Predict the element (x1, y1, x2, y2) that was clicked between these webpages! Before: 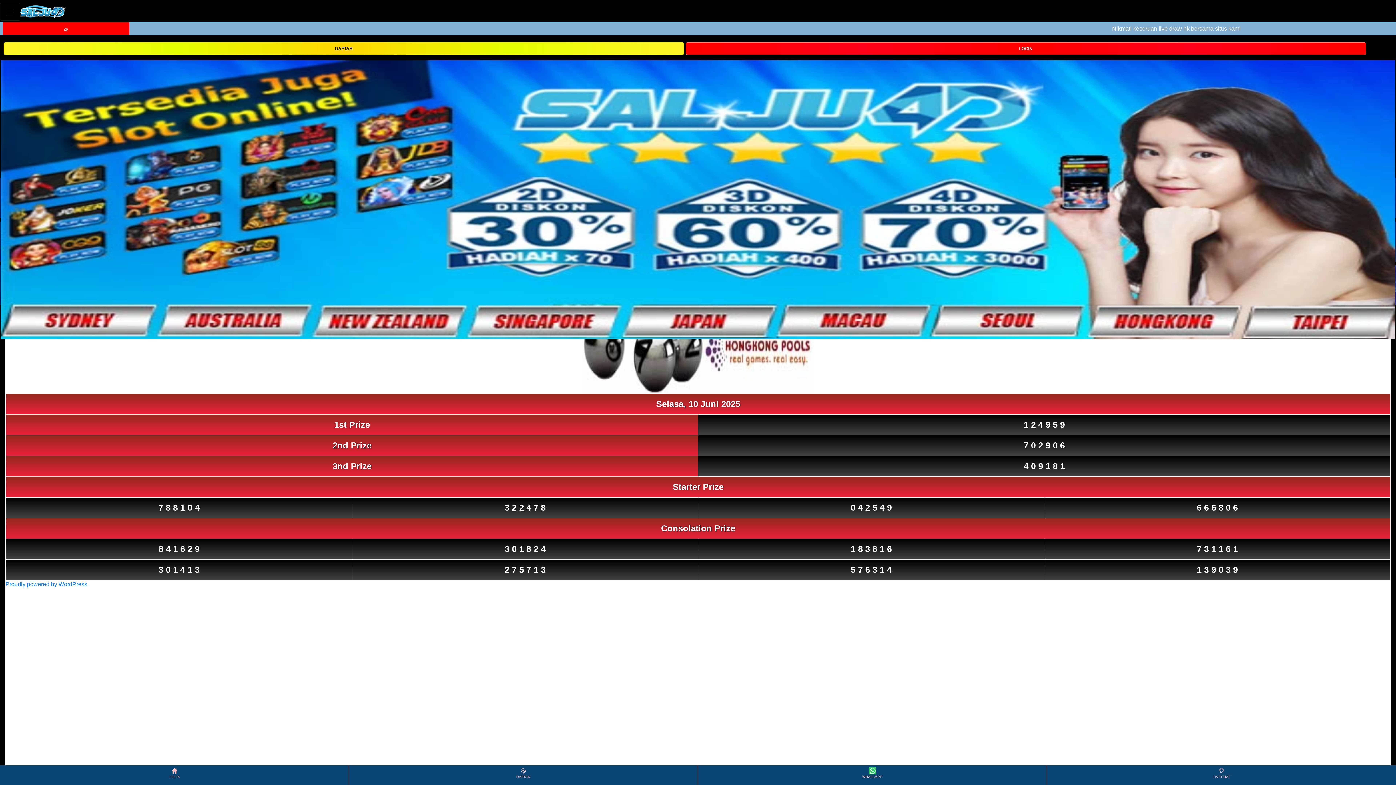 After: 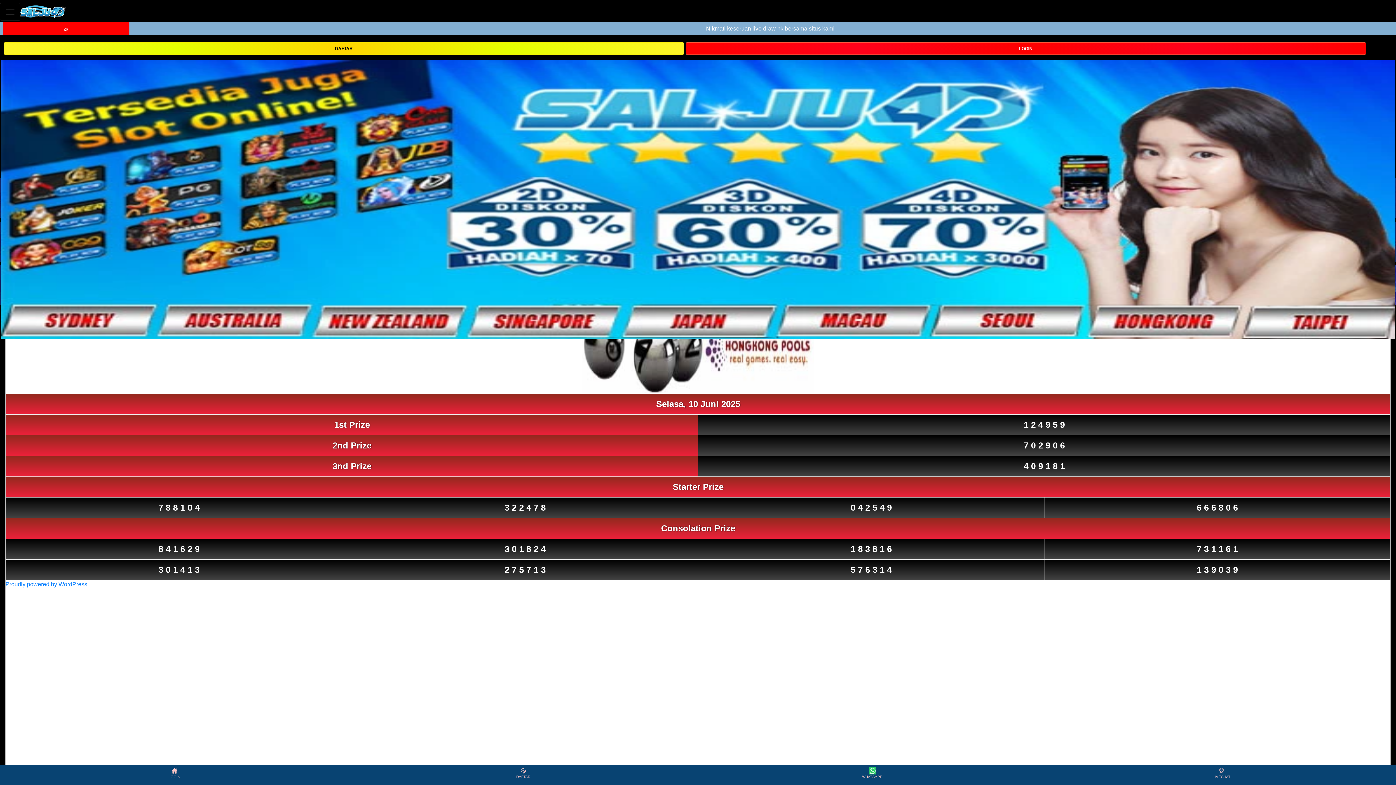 Action: bbox: (20, 2, 66, 20)